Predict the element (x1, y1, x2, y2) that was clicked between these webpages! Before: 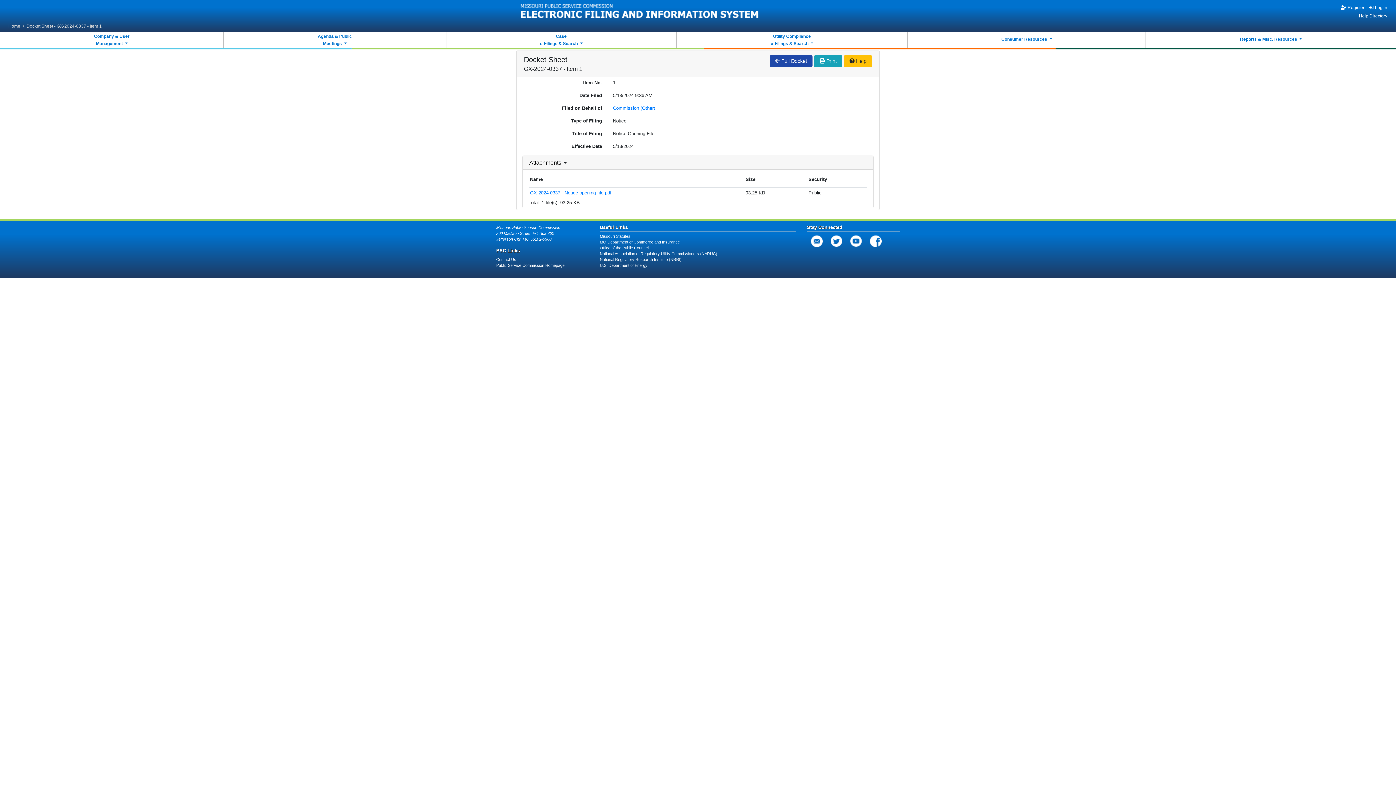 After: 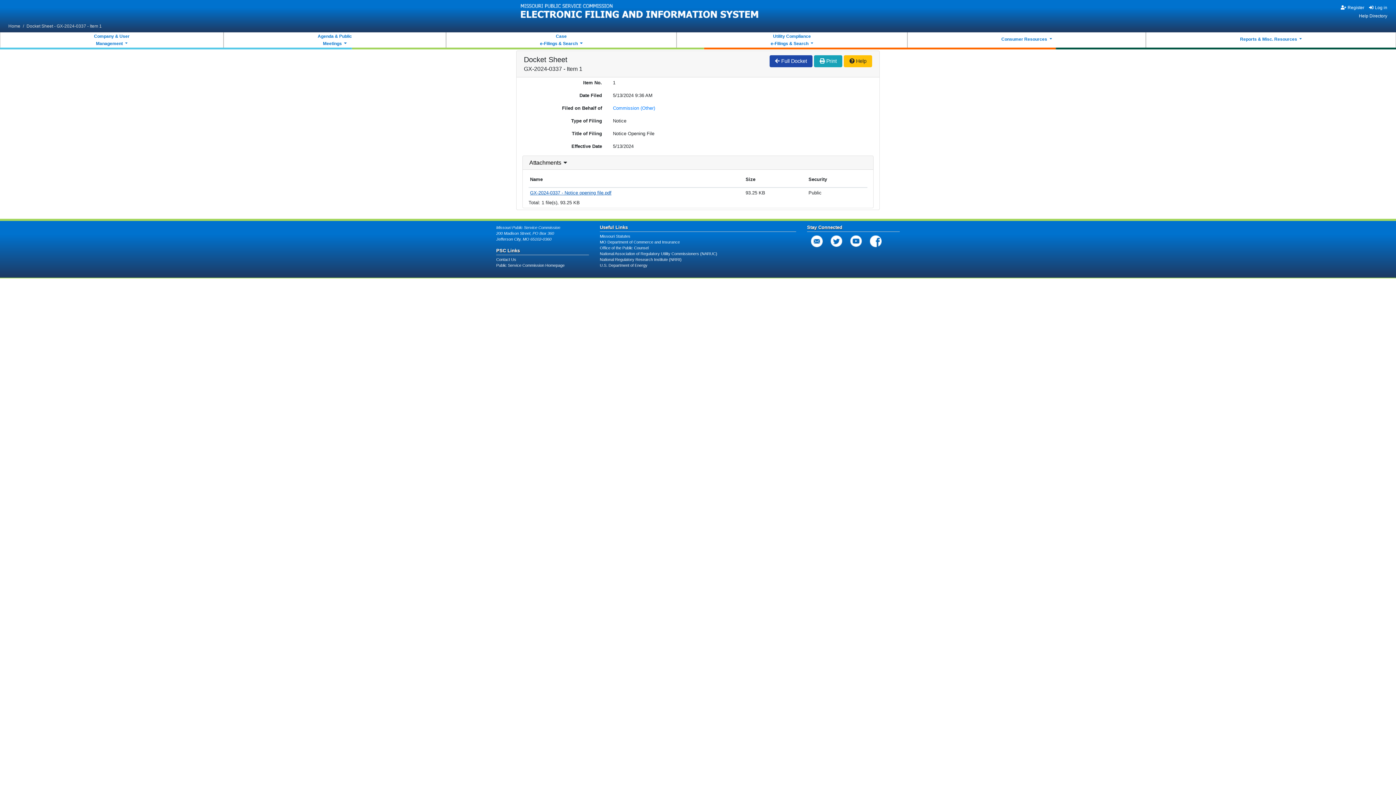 Action: bbox: (530, 190, 611, 195) label: GX-2024-0337 - Notice opening file.pdf